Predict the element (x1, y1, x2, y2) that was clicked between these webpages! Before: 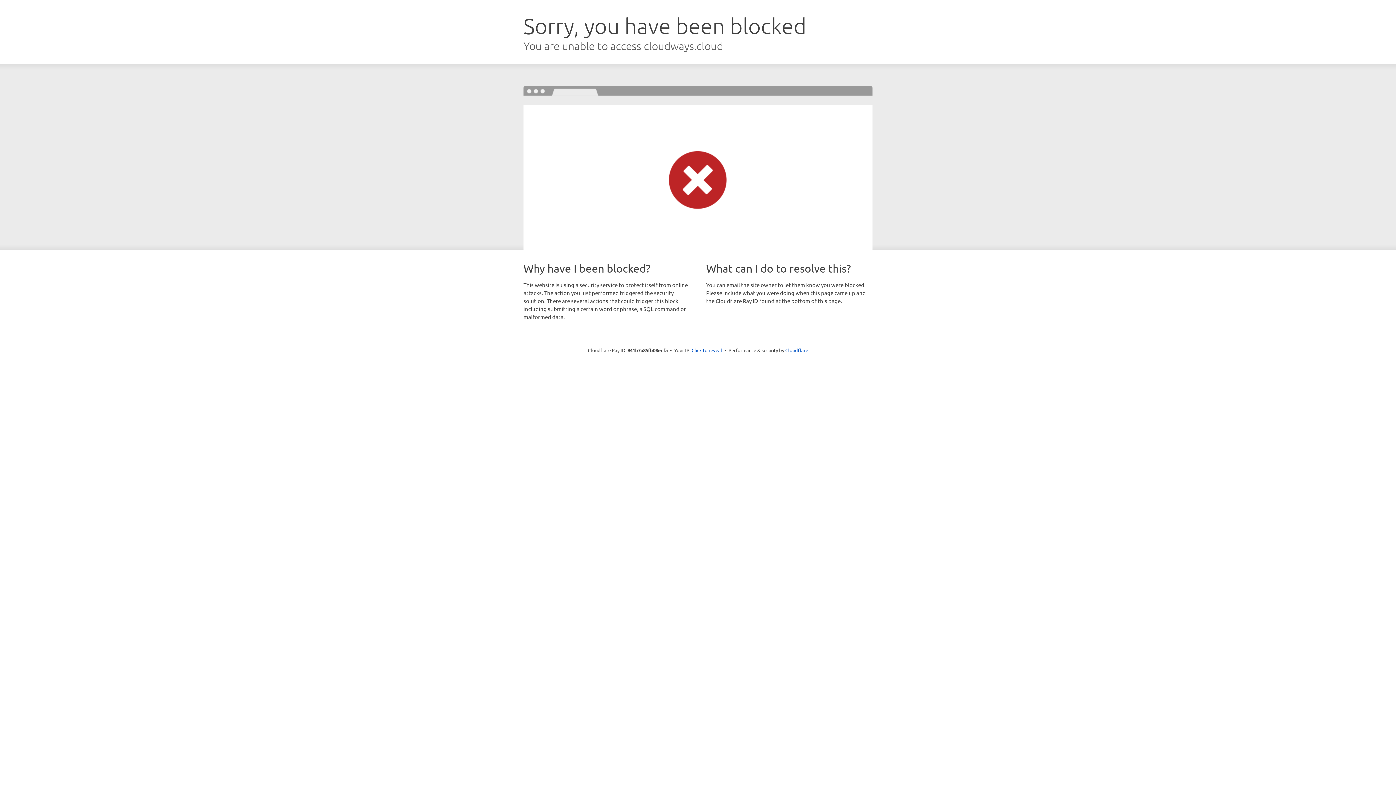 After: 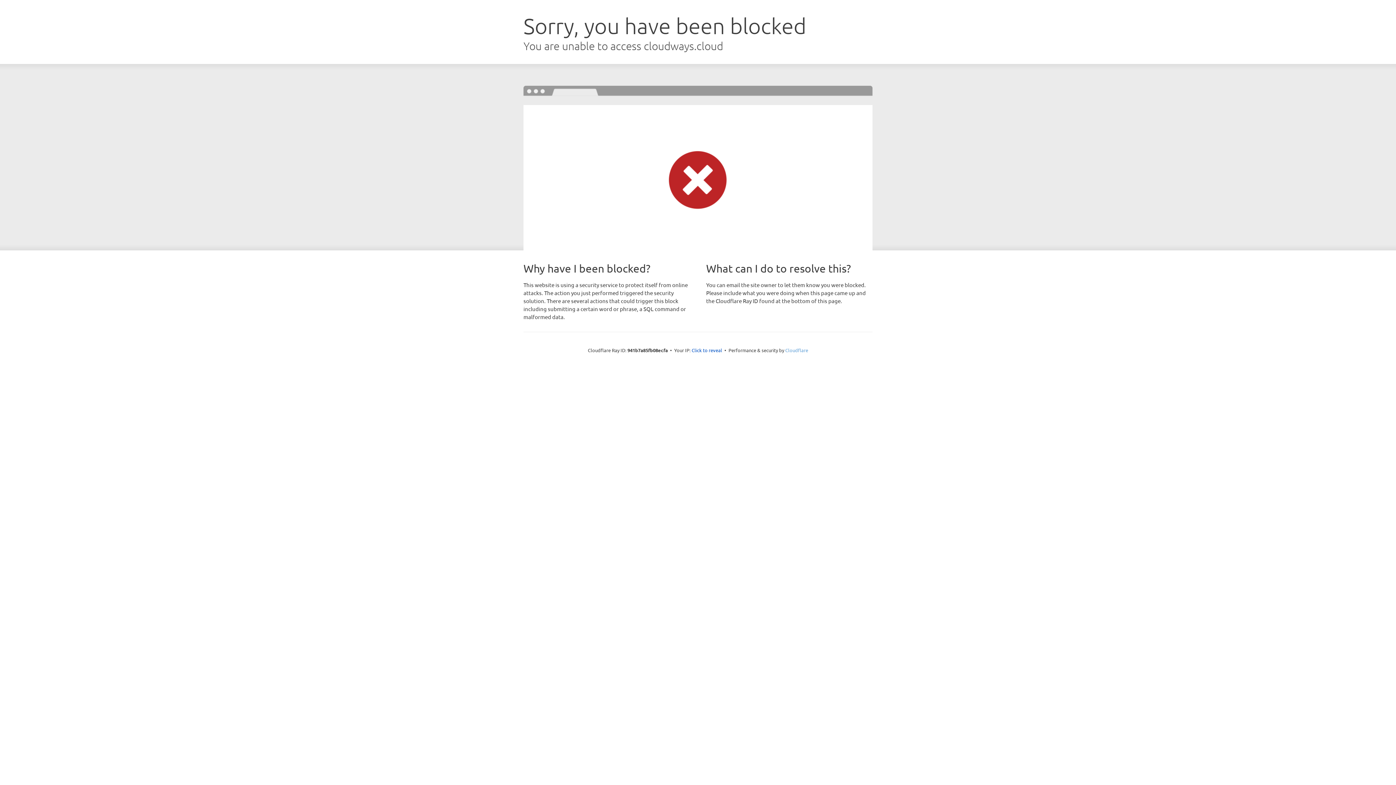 Action: label: Cloudflare bbox: (785, 347, 808, 353)